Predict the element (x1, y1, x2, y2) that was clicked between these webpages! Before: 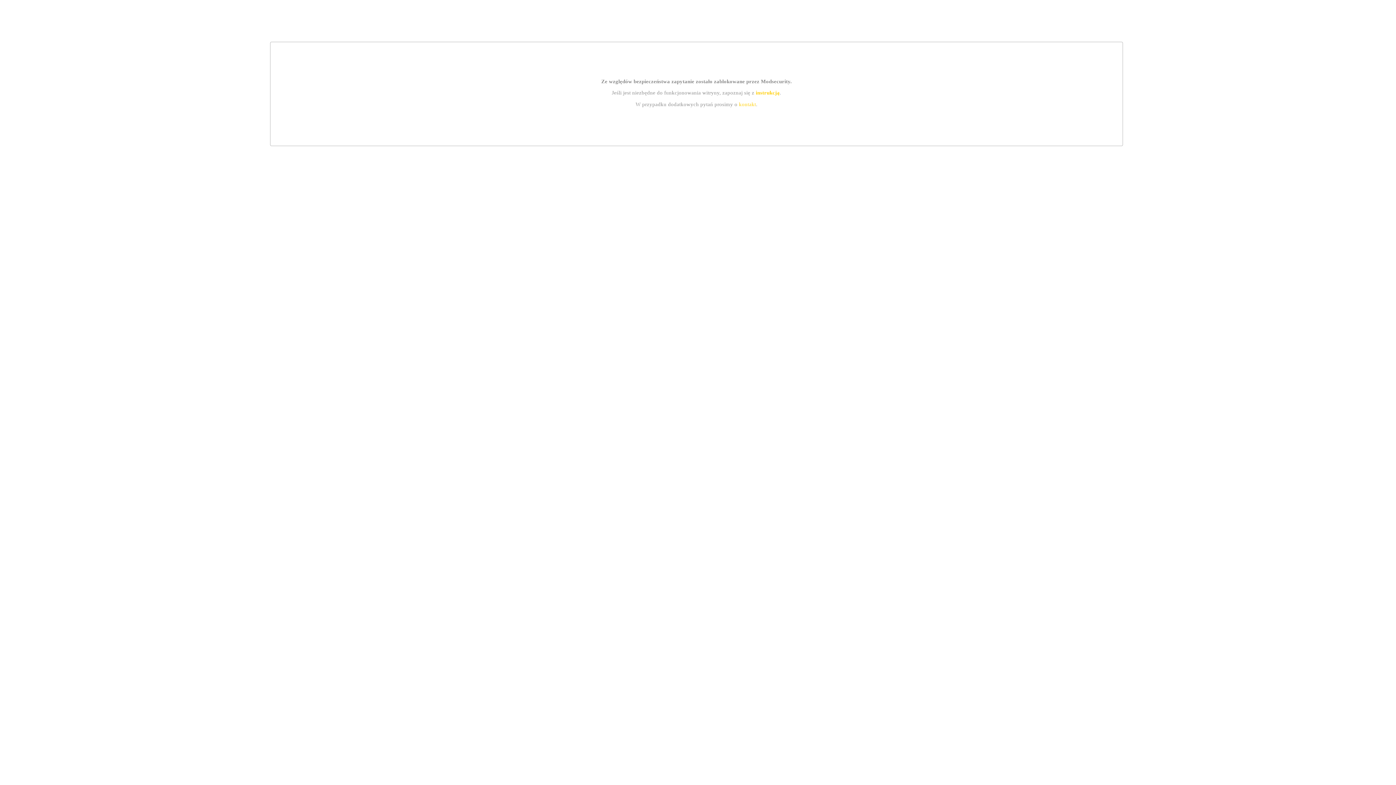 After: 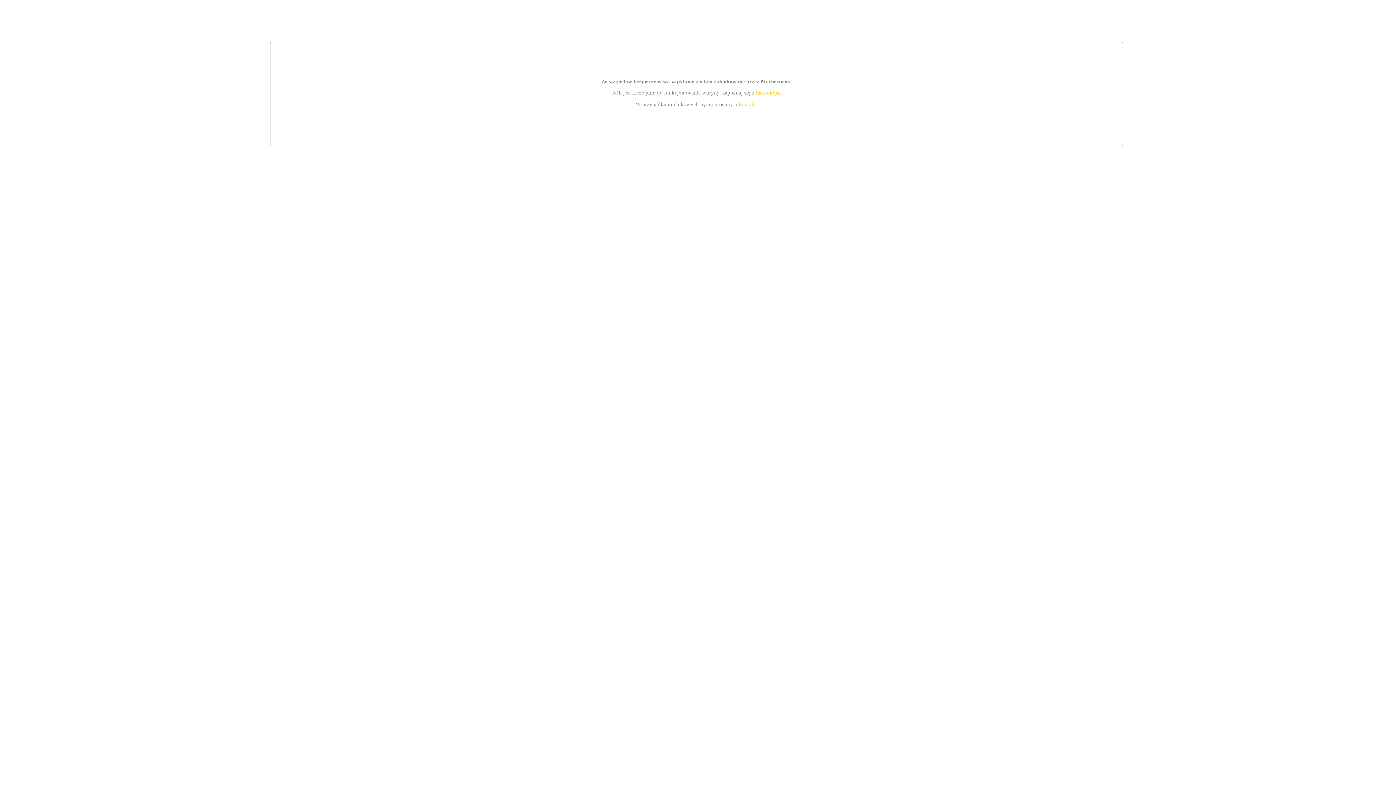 Action: label: kontakt bbox: (739, 101, 756, 107)